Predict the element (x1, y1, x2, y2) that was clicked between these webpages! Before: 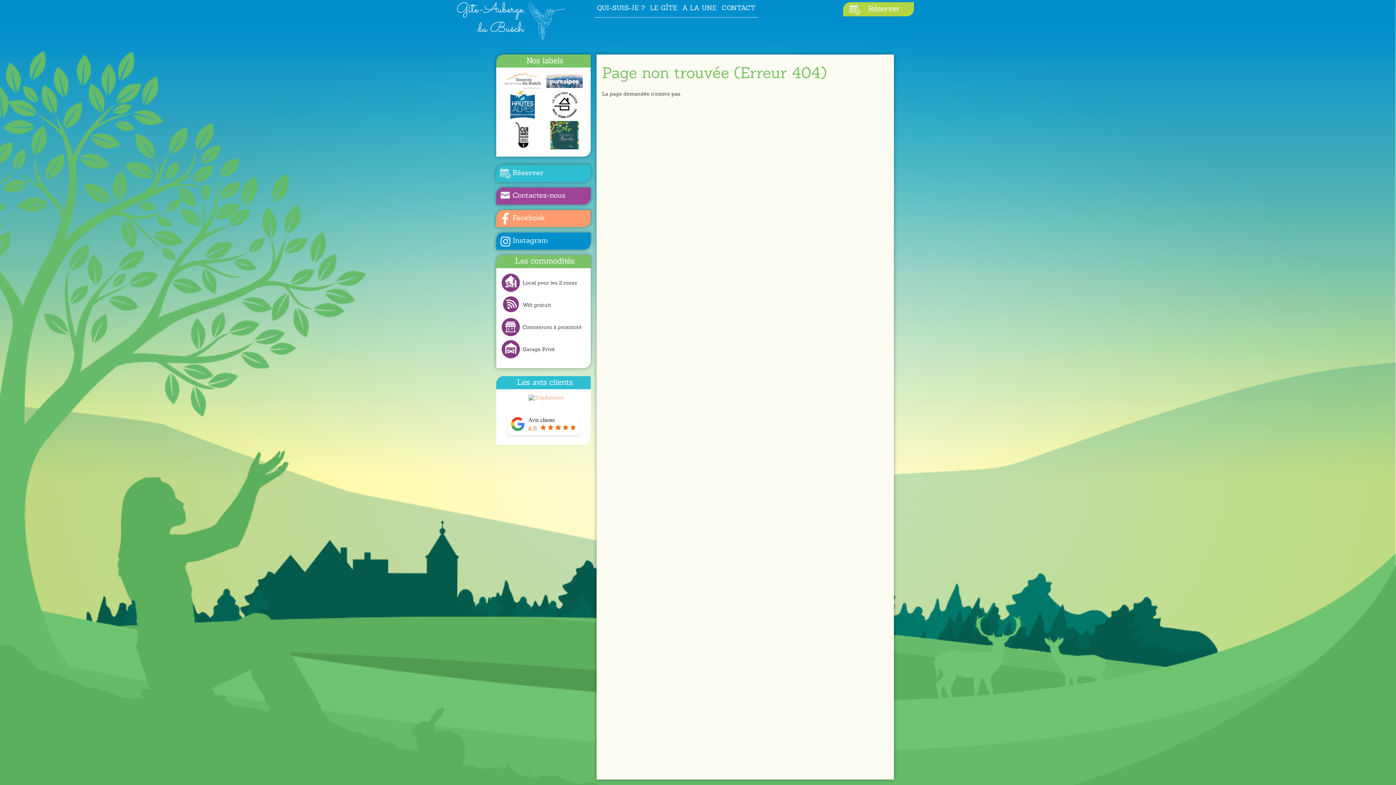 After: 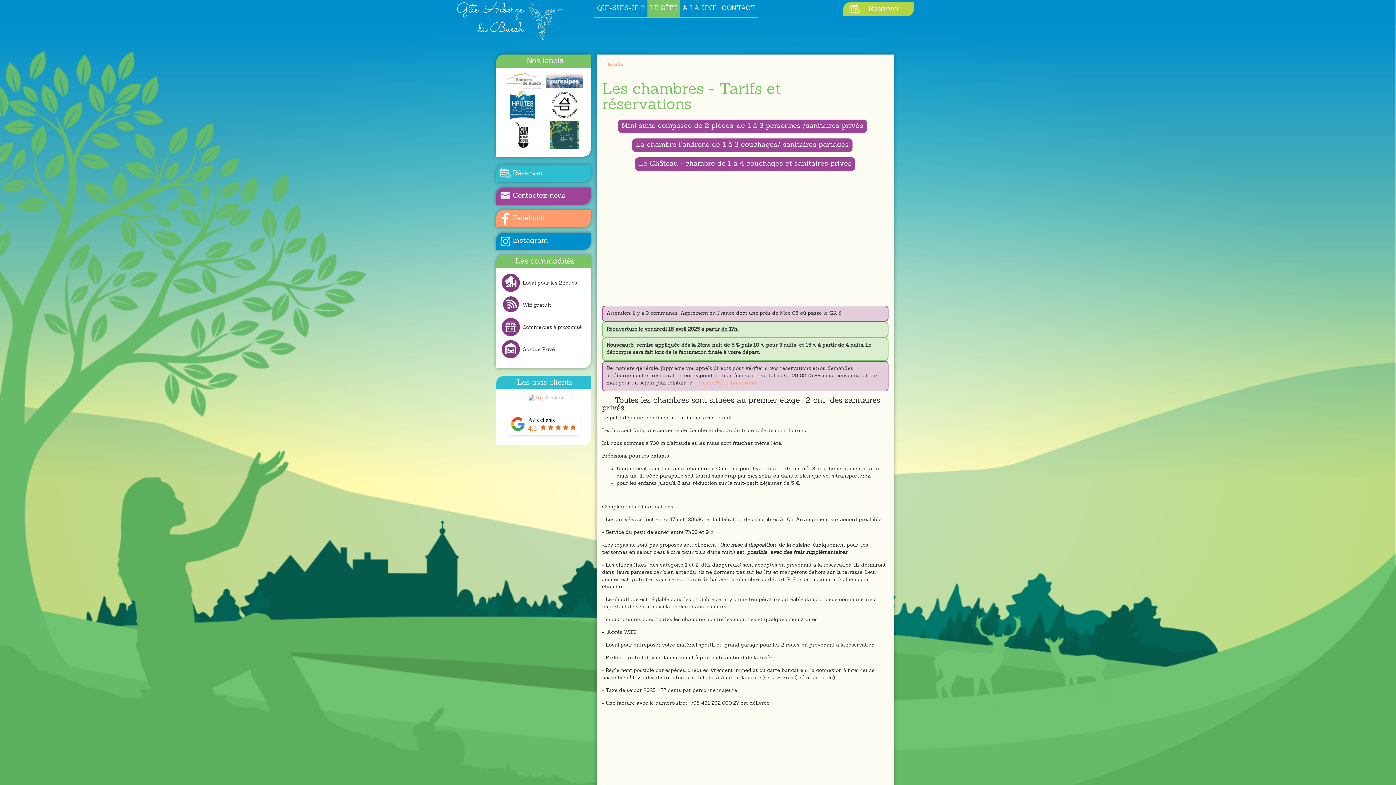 Action: bbox: (496, 164, 590, 182) label: Réserver